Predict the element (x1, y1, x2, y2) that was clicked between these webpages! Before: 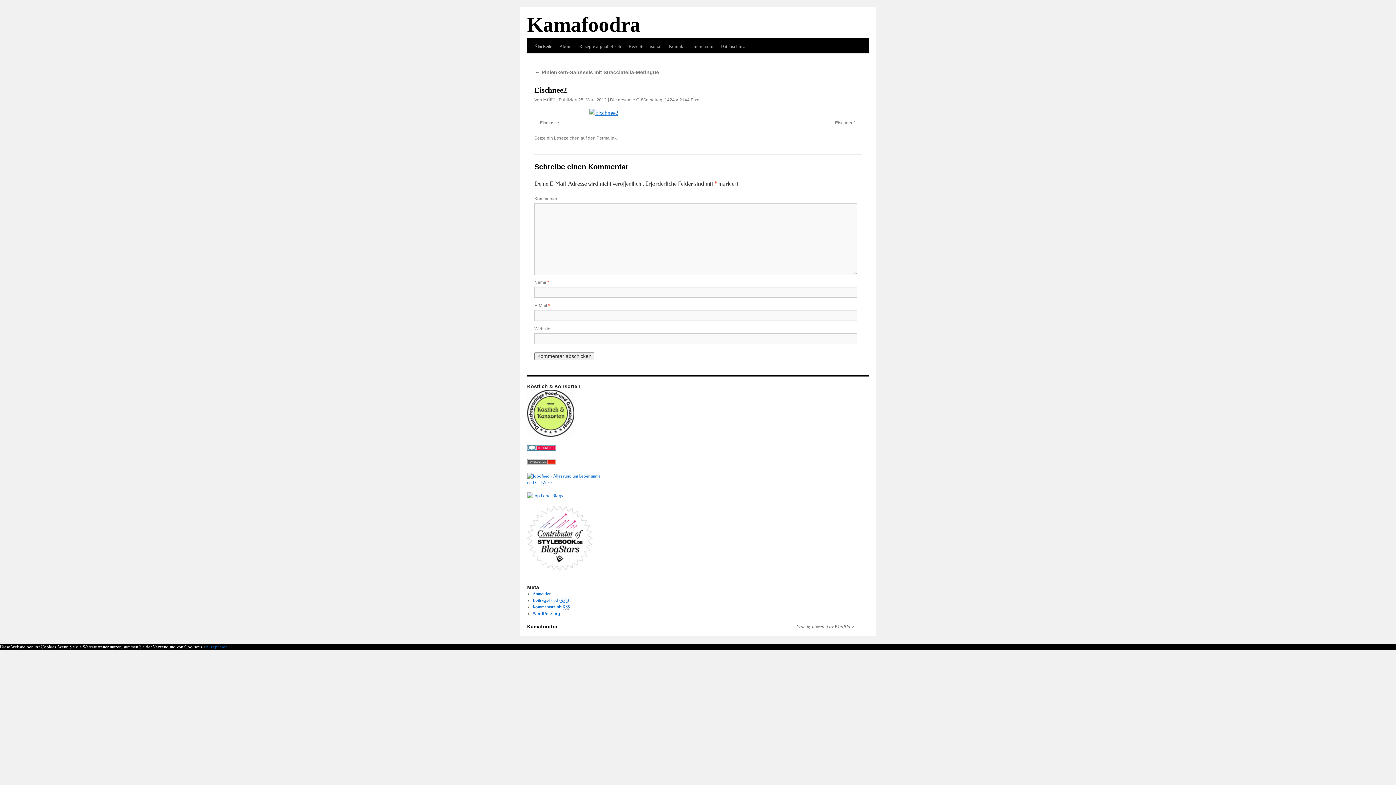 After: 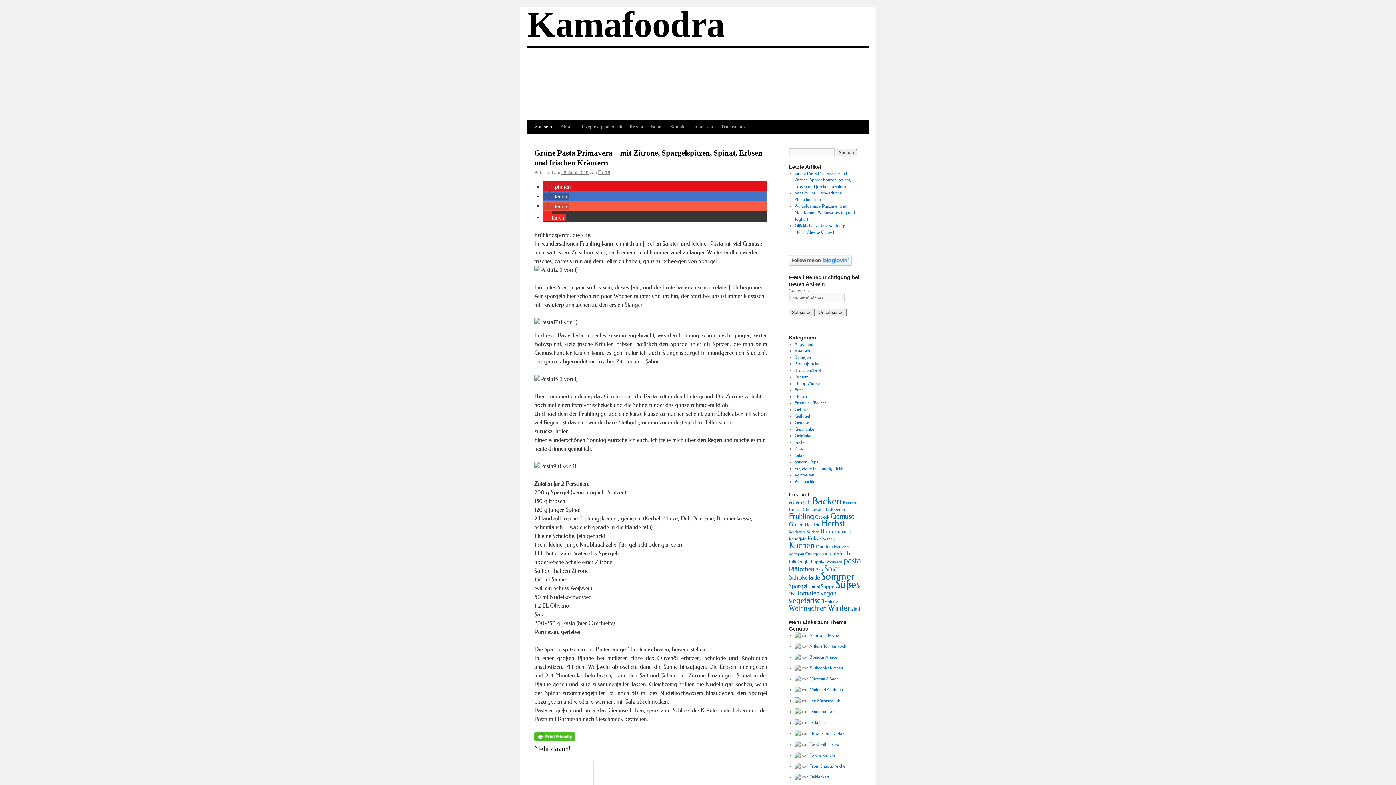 Action: label: Kamafoodra bbox: (527, 13, 640, 36)